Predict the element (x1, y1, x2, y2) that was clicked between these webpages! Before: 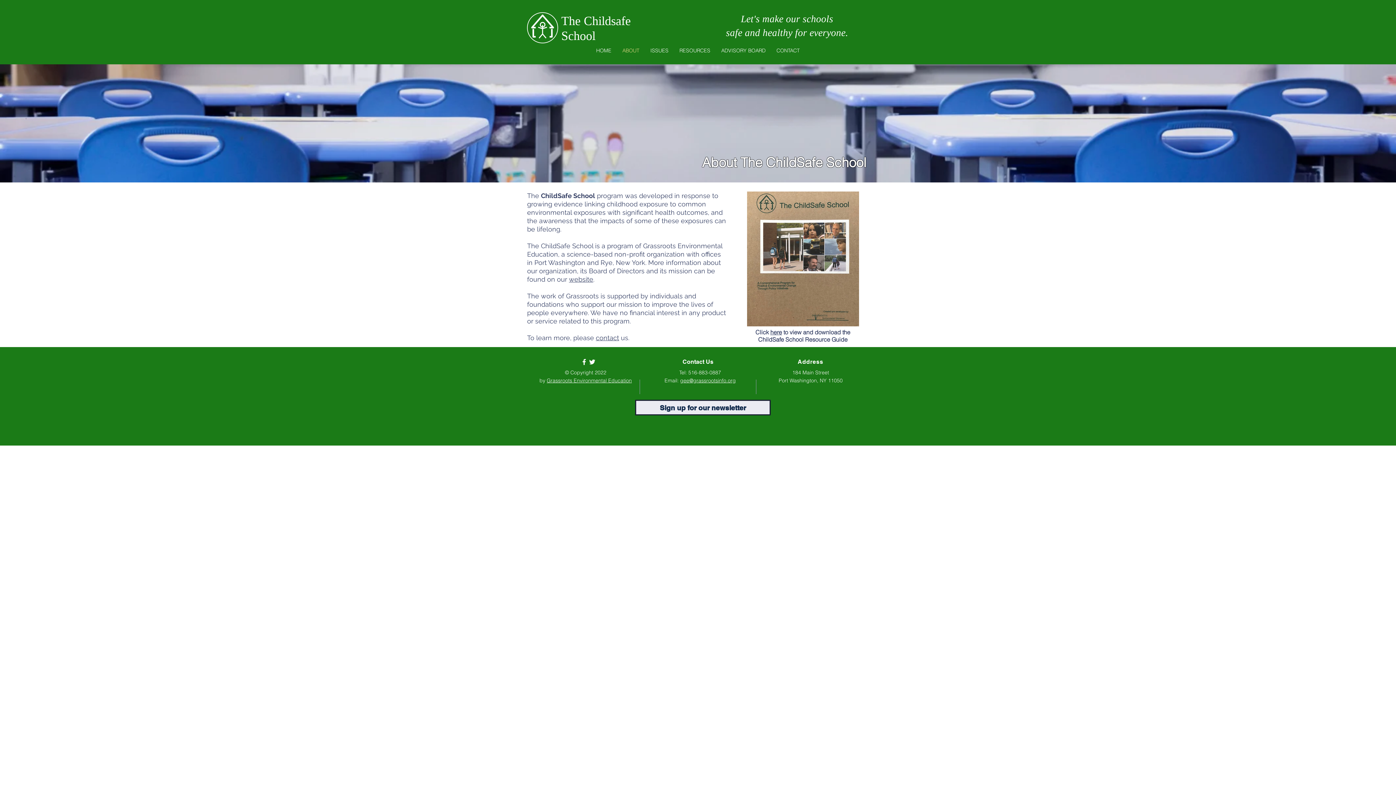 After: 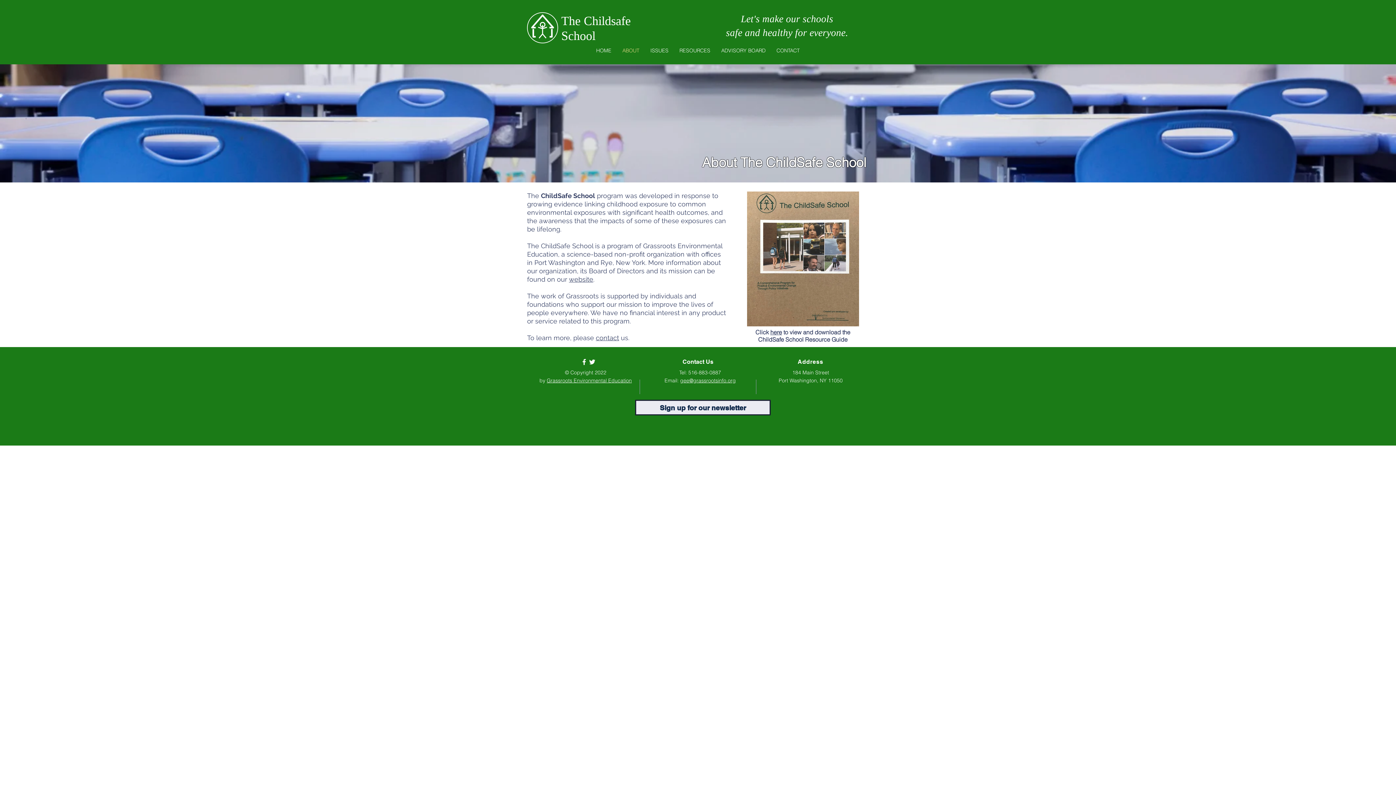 Action: bbox: (588, 358, 596, 366)